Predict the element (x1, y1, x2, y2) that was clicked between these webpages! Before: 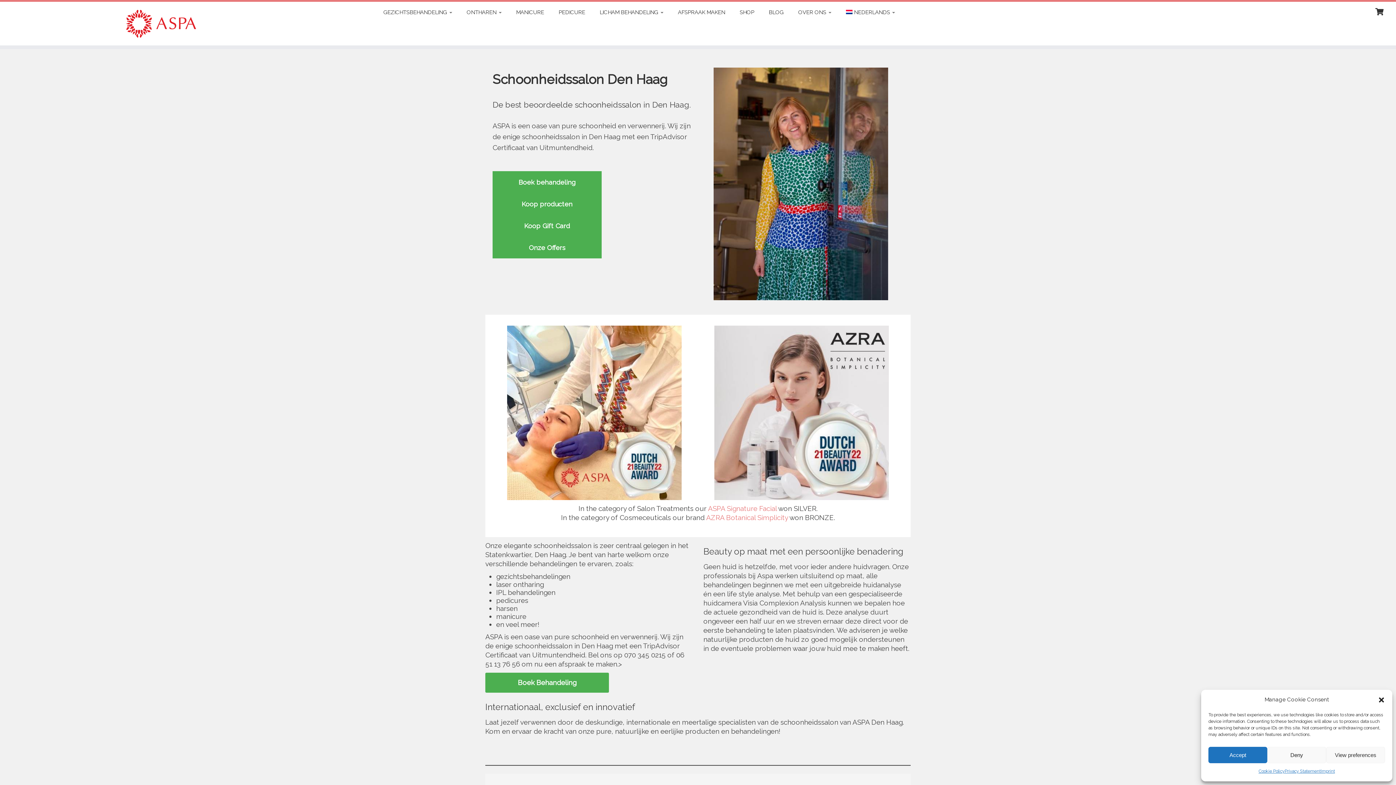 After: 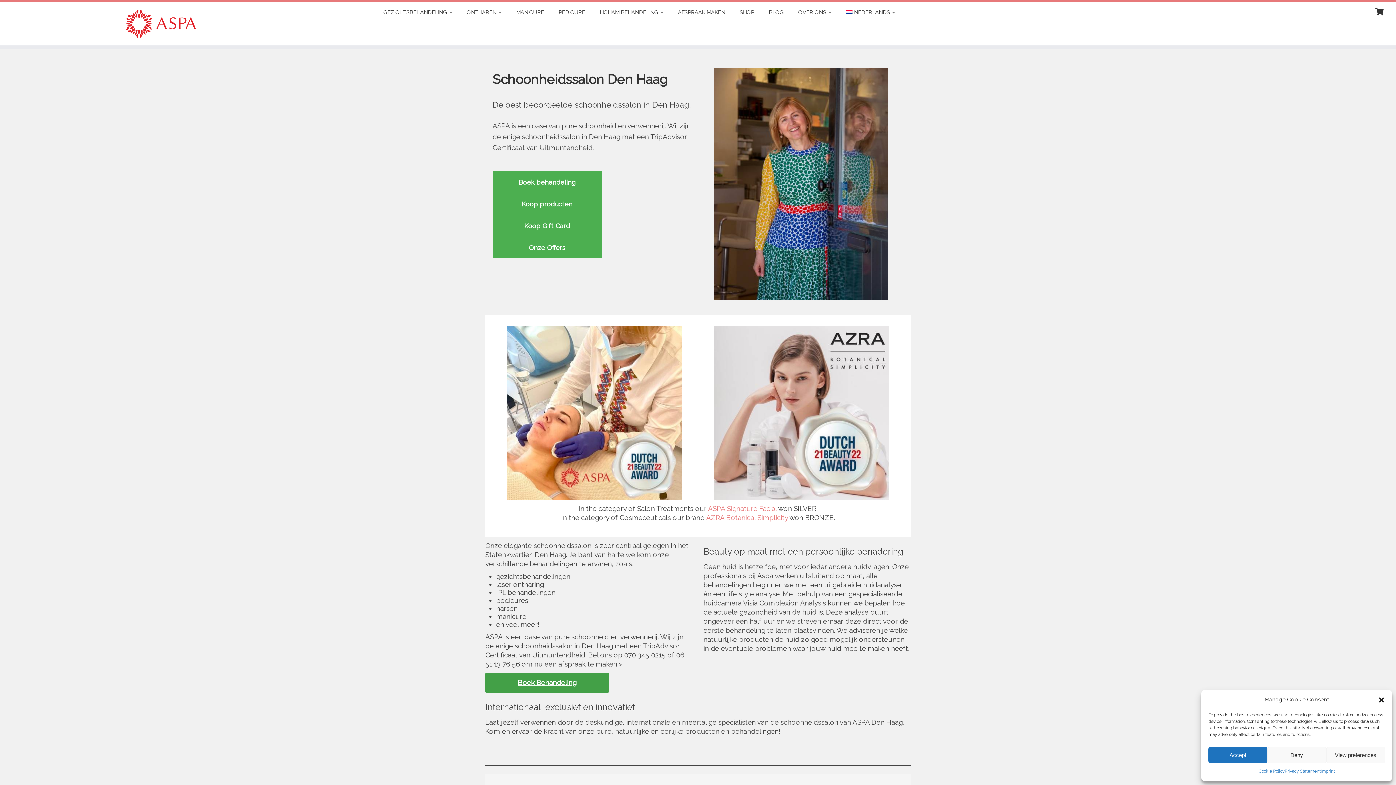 Action: label: Boek Behandeling bbox: (485, 673, 609, 693)